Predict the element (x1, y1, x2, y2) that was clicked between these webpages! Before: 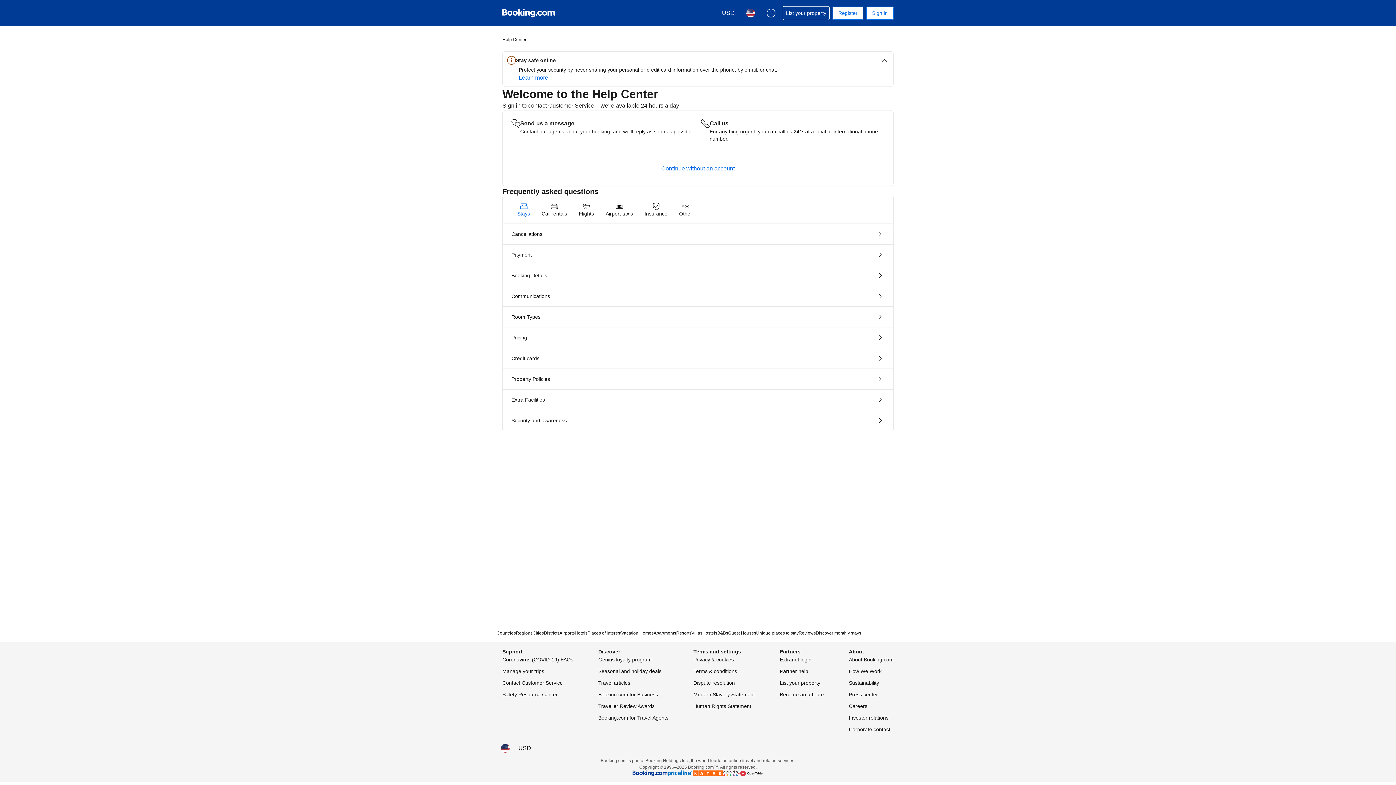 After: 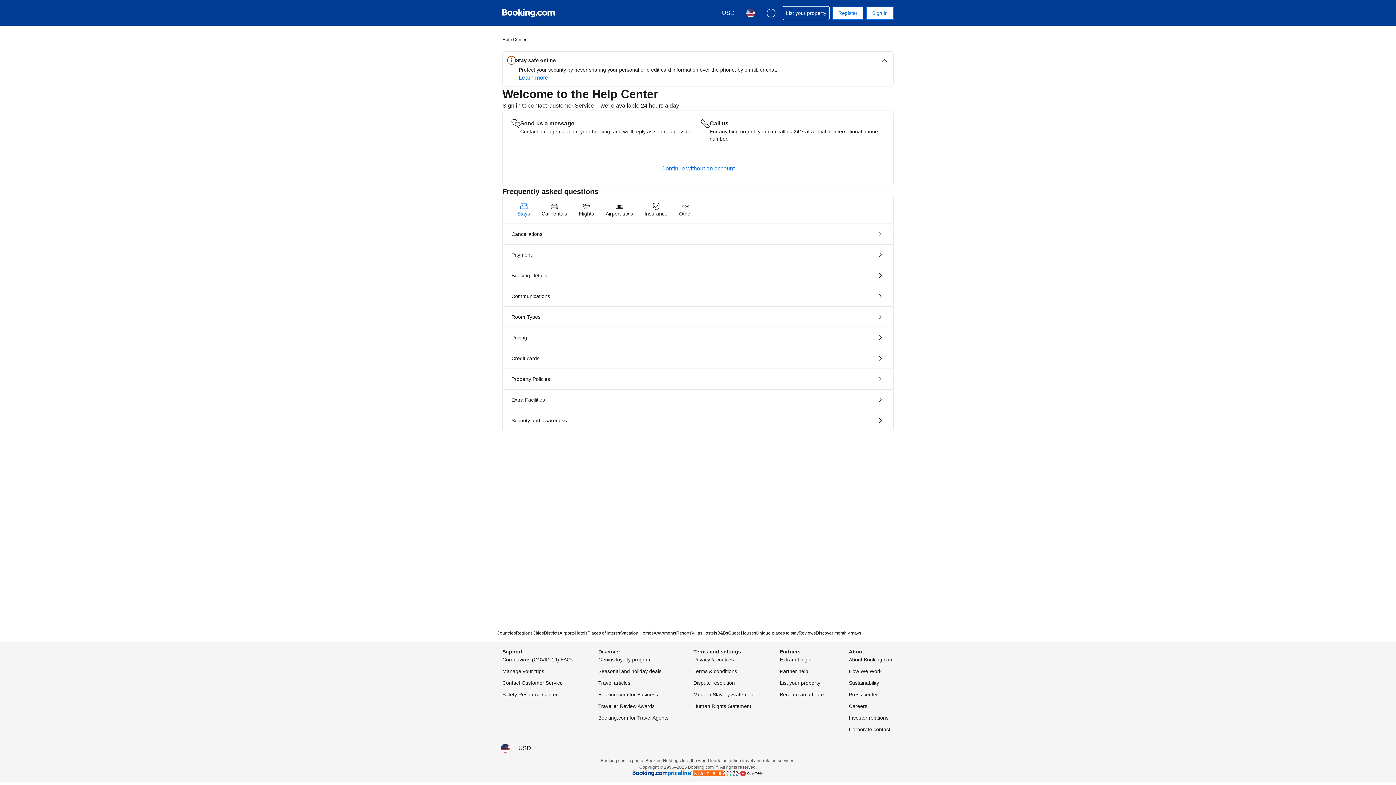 Action: bbox: (511, 197, 536, 223) label: Stays